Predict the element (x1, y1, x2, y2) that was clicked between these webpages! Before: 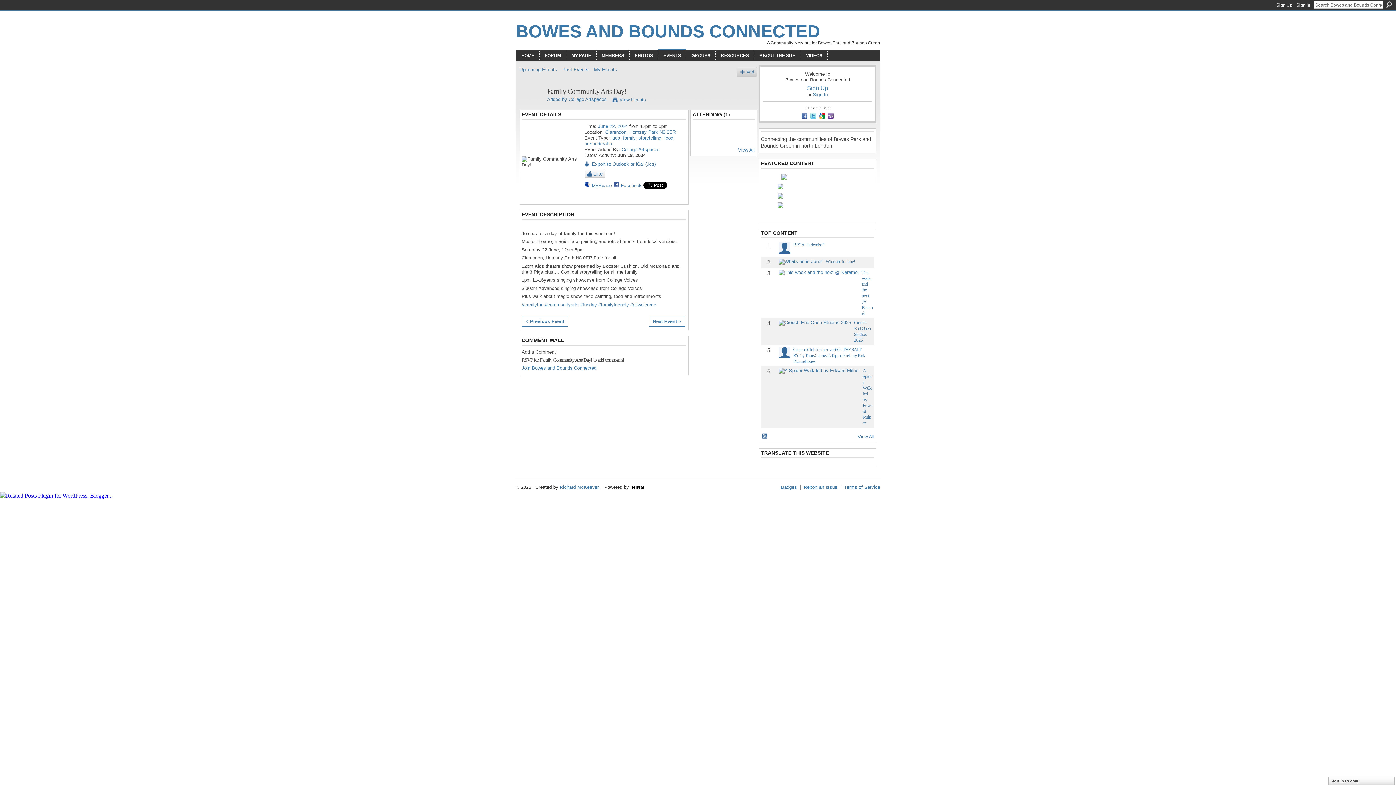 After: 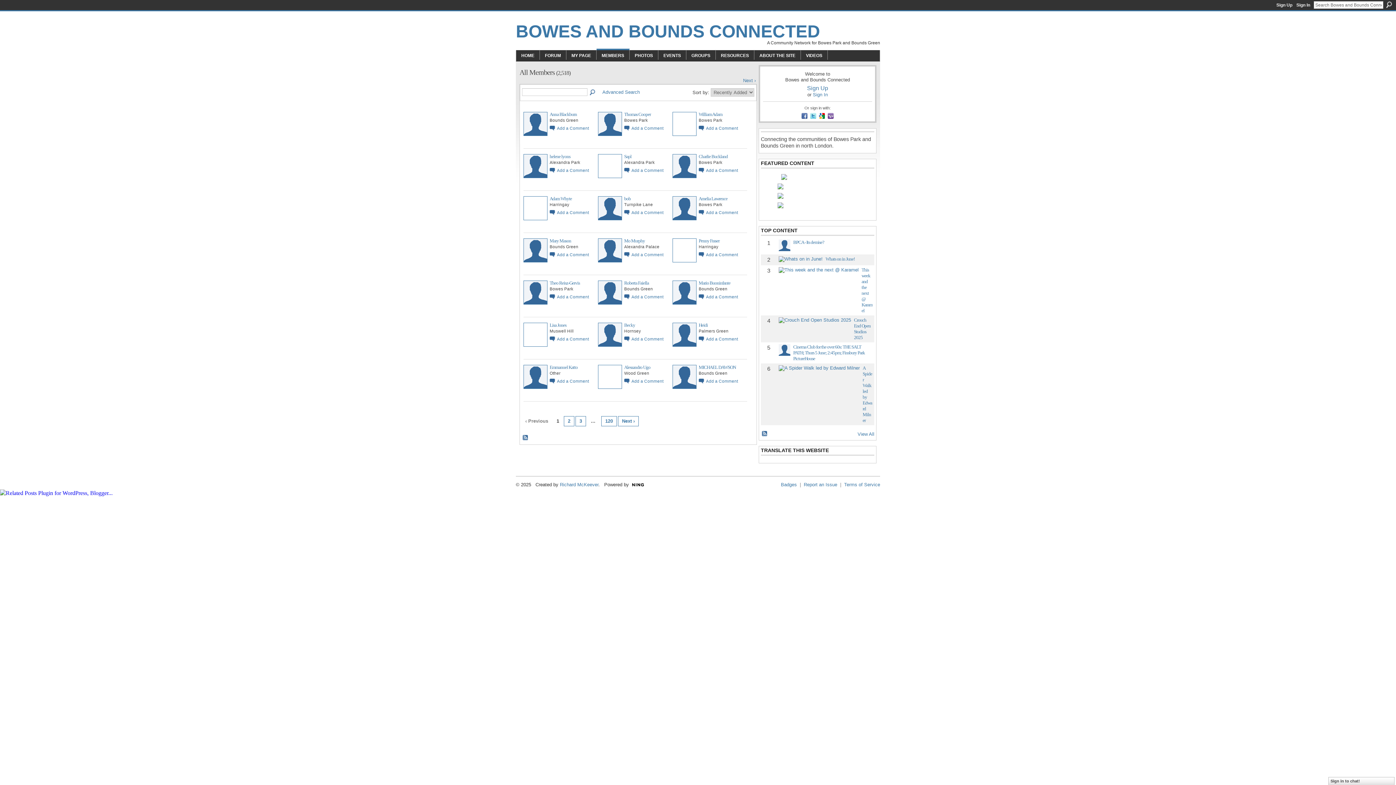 Action: label: MEMBERS bbox: (601, 53, 624, 58)